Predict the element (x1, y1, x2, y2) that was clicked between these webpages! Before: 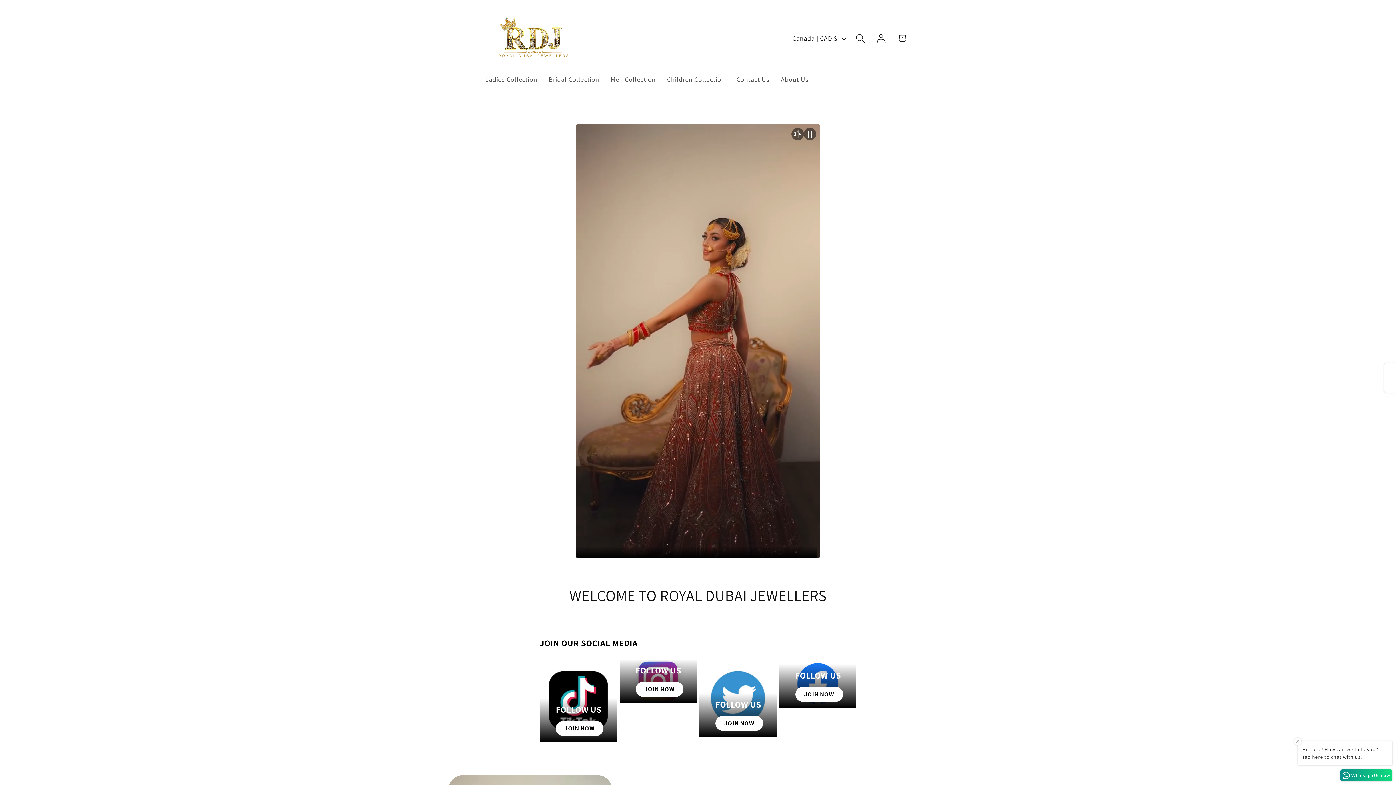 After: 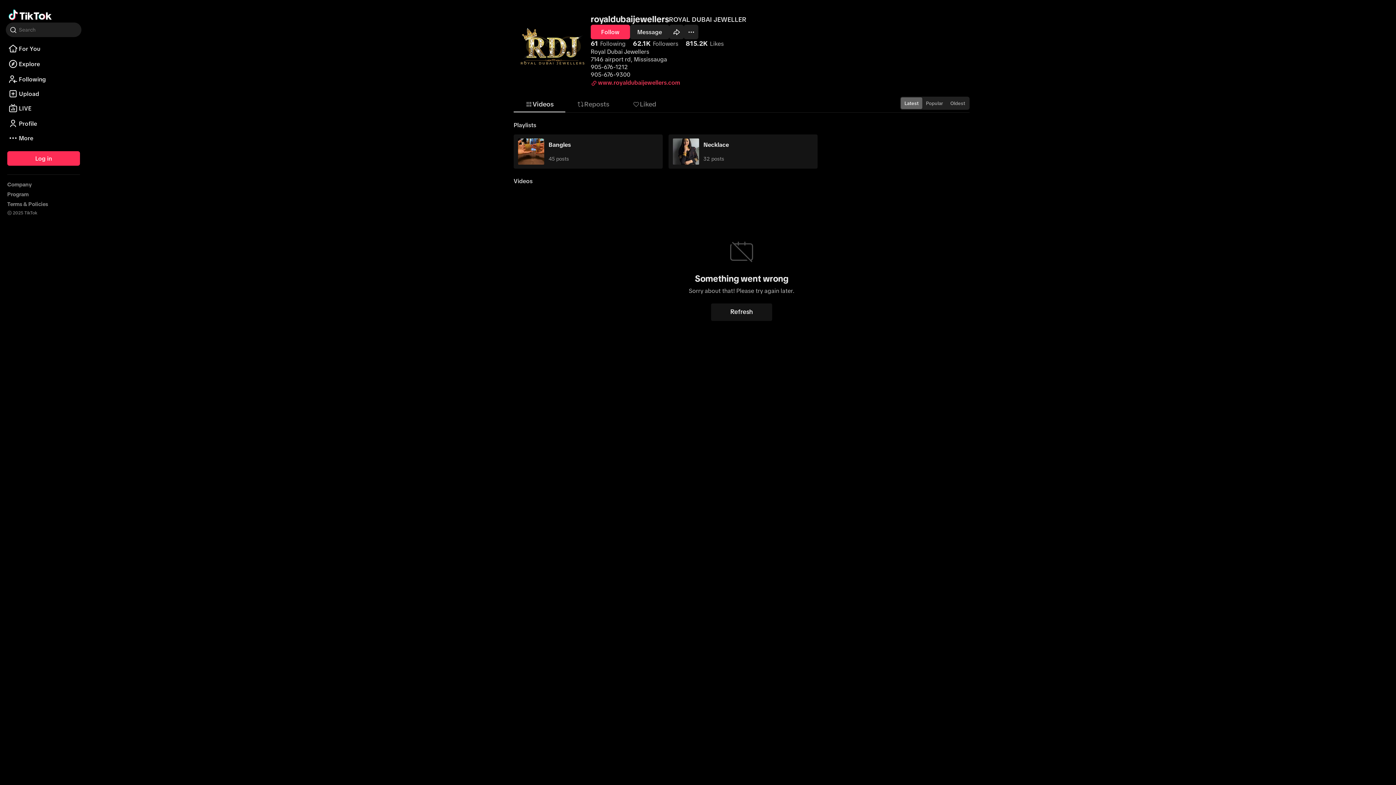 Action: label: JOIN NOW bbox: (556, 721, 603, 736)